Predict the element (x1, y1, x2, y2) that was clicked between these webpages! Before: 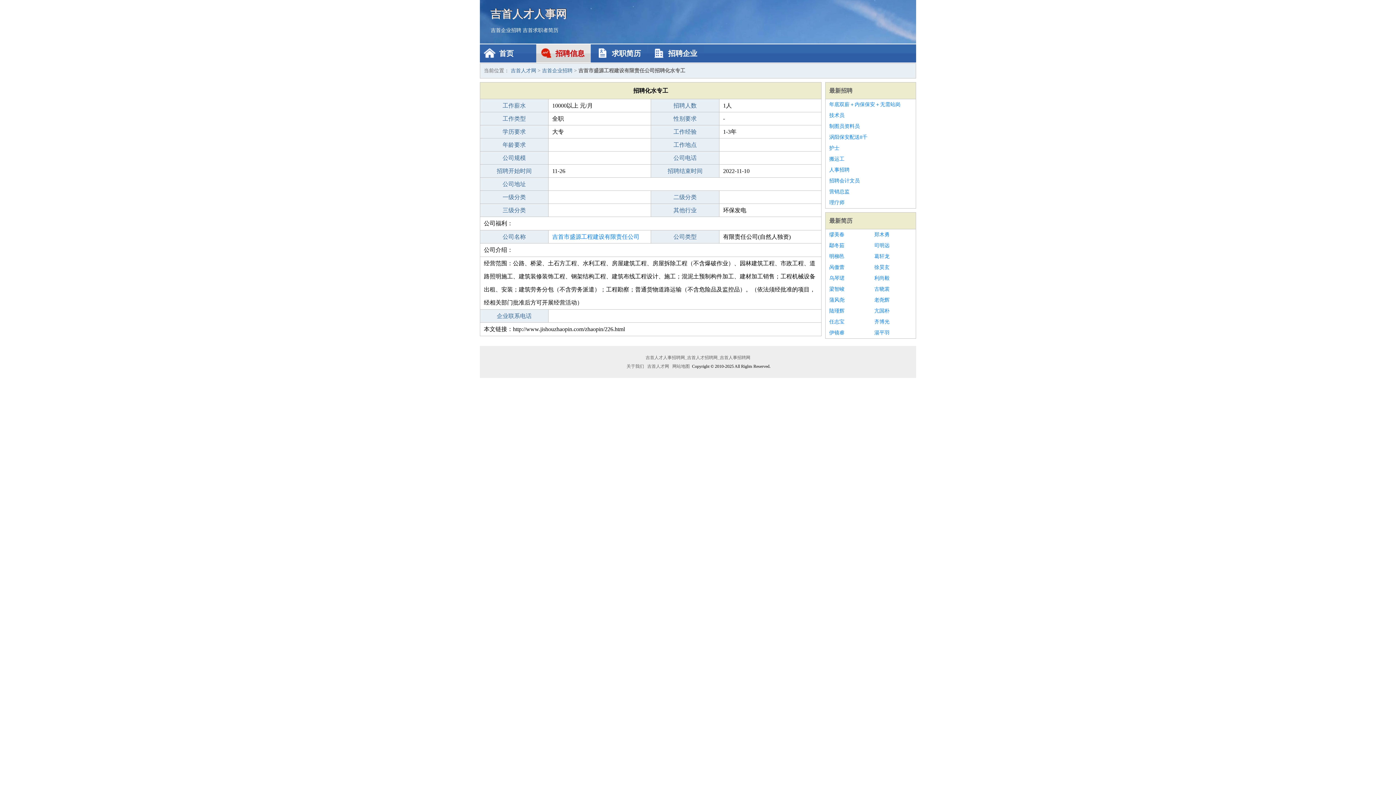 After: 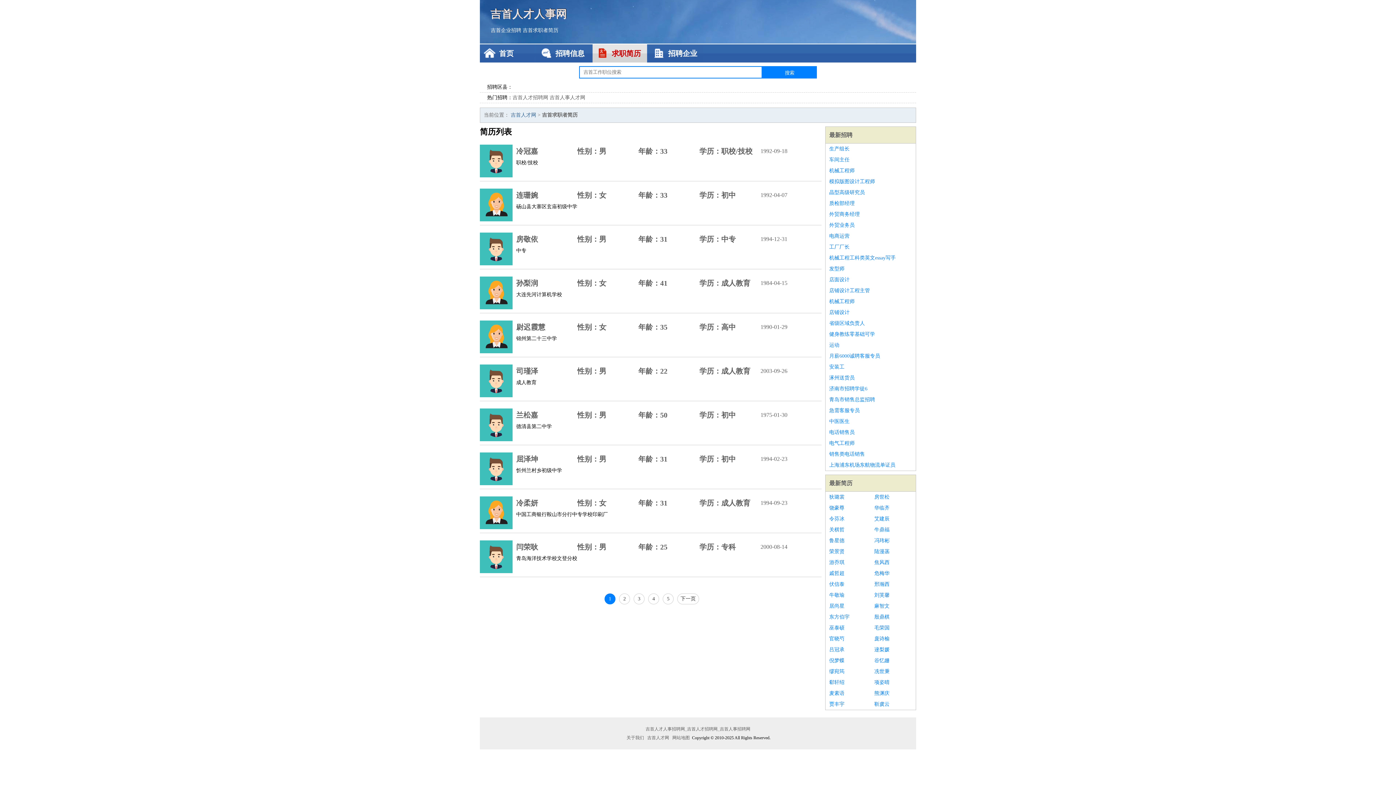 Action: label: 吉首求职者简历 bbox: (522, 27, 558, 33)